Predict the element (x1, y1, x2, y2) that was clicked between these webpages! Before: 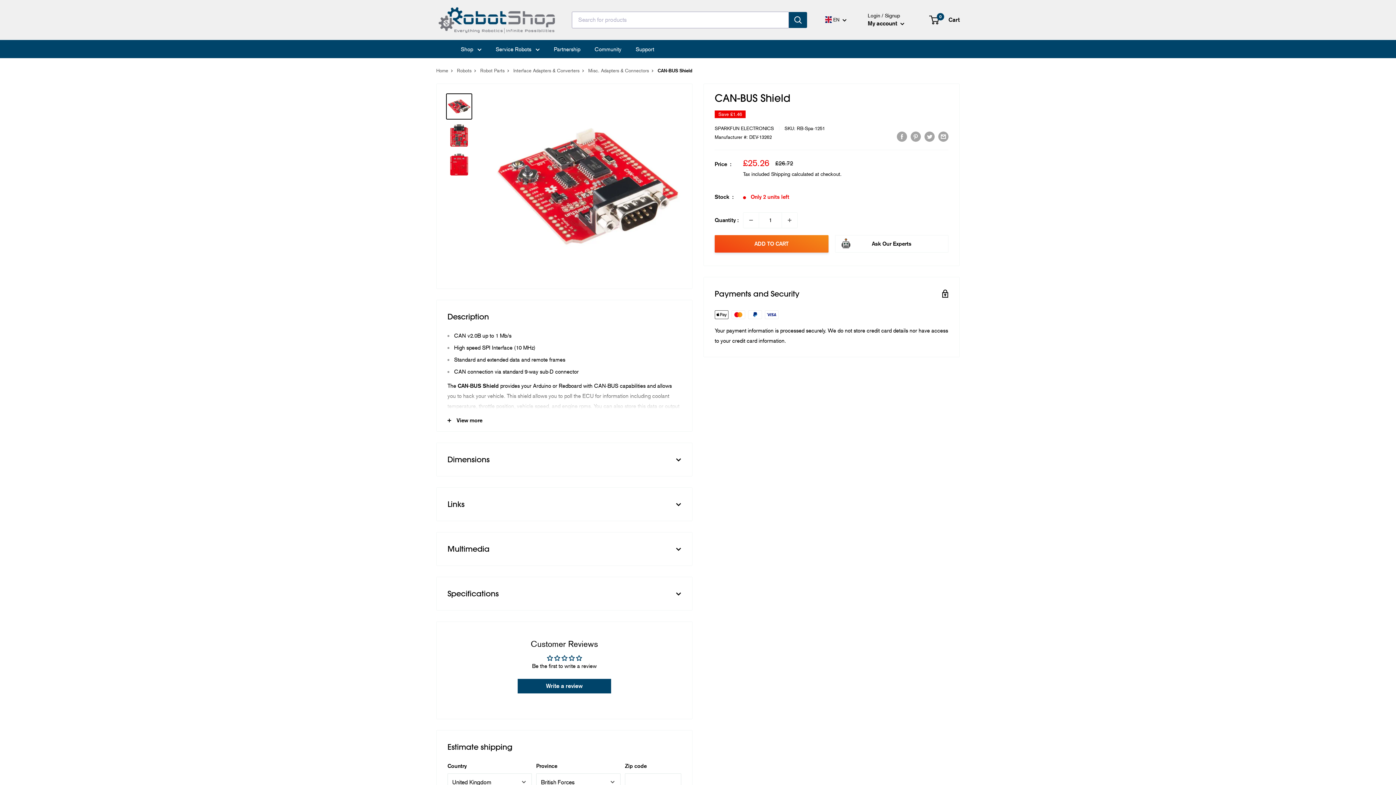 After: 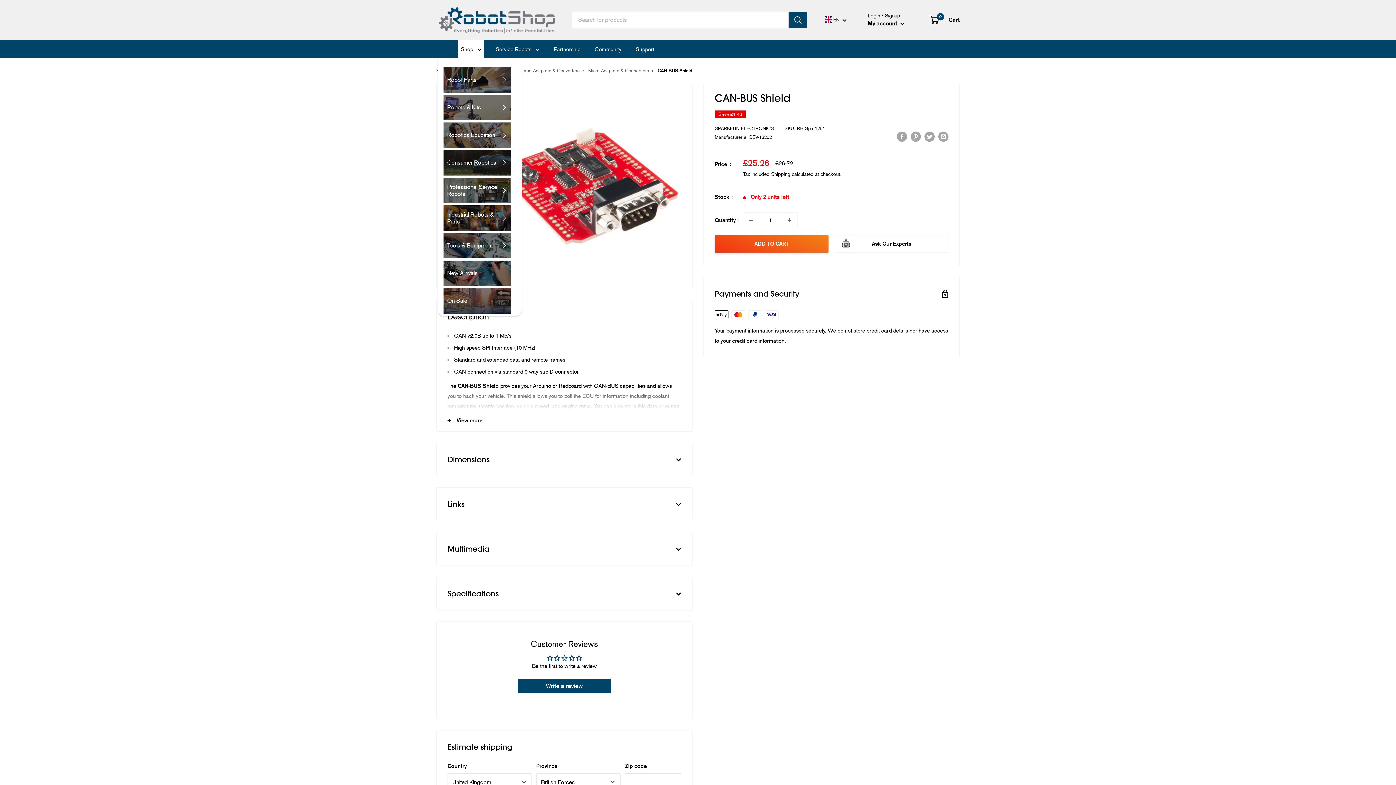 Action: label: Shop  bbox: (460, 44, 481, 54)